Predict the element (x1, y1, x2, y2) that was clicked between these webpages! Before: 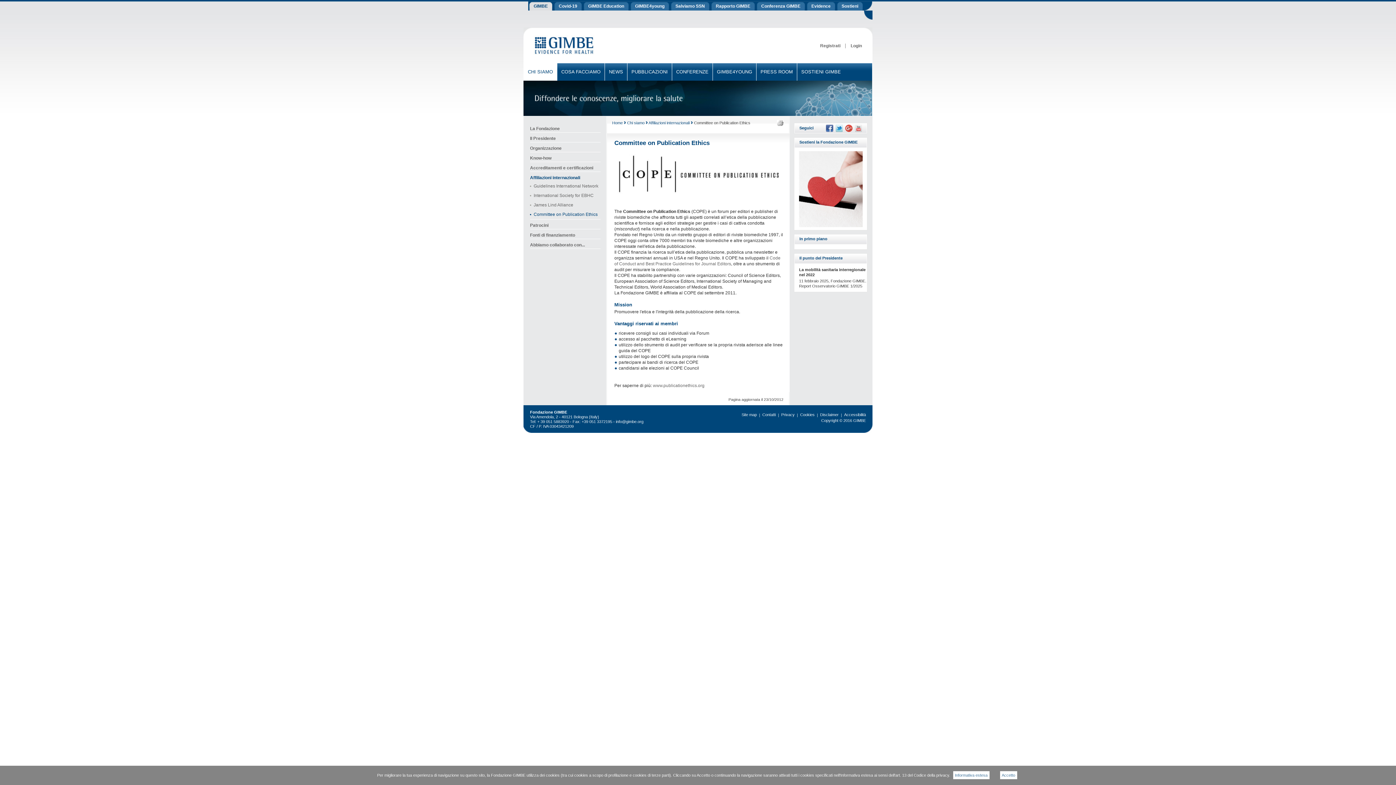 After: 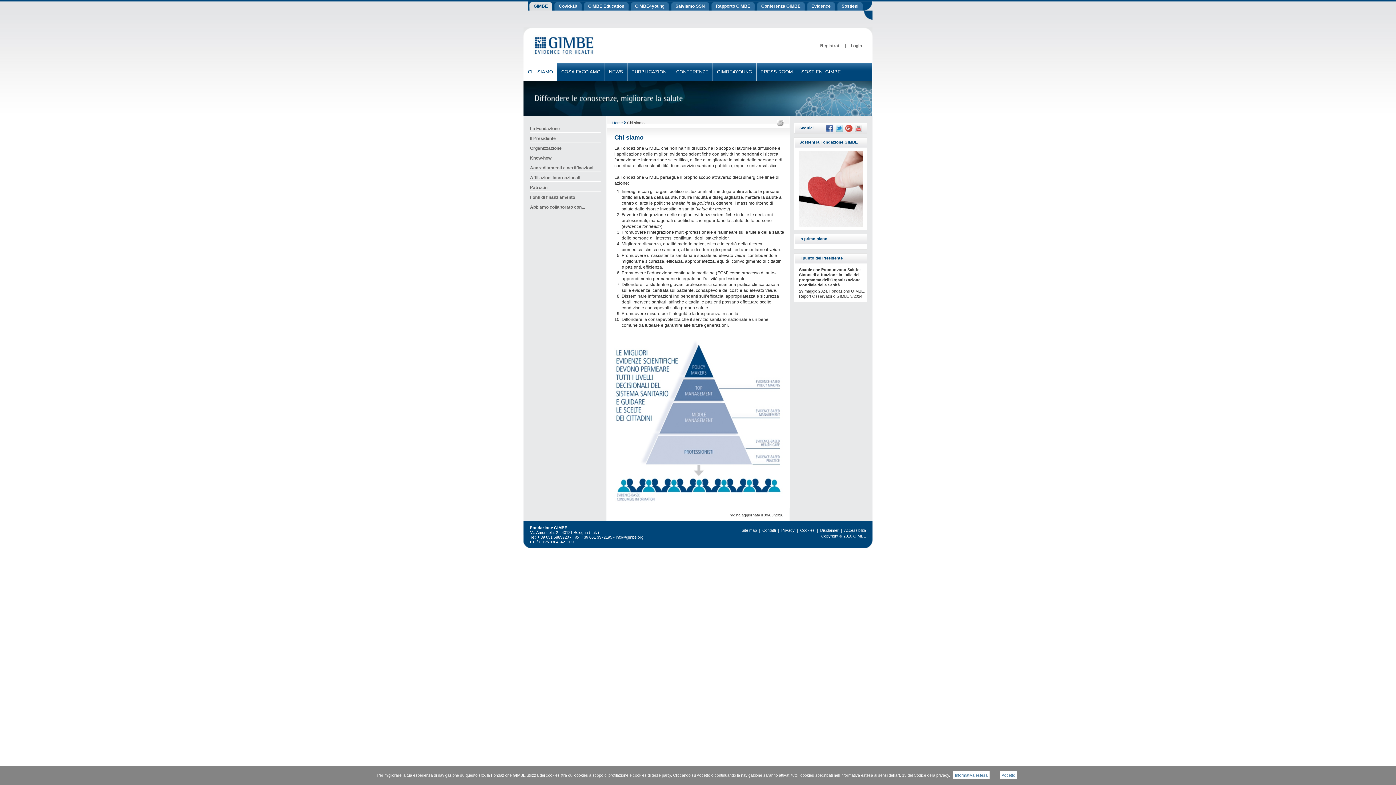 Action: label: CHI SIAMO bbox: (524, 63, 557, 80)